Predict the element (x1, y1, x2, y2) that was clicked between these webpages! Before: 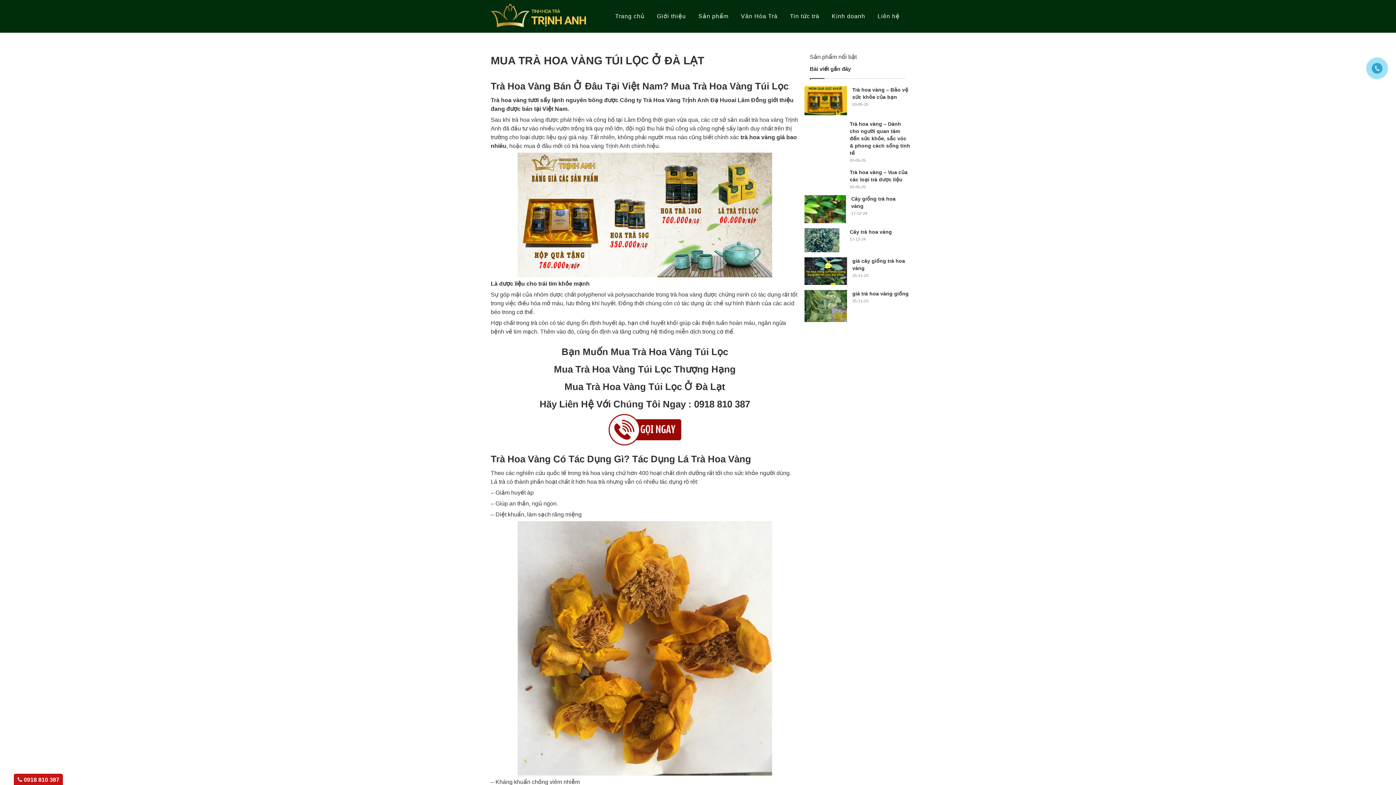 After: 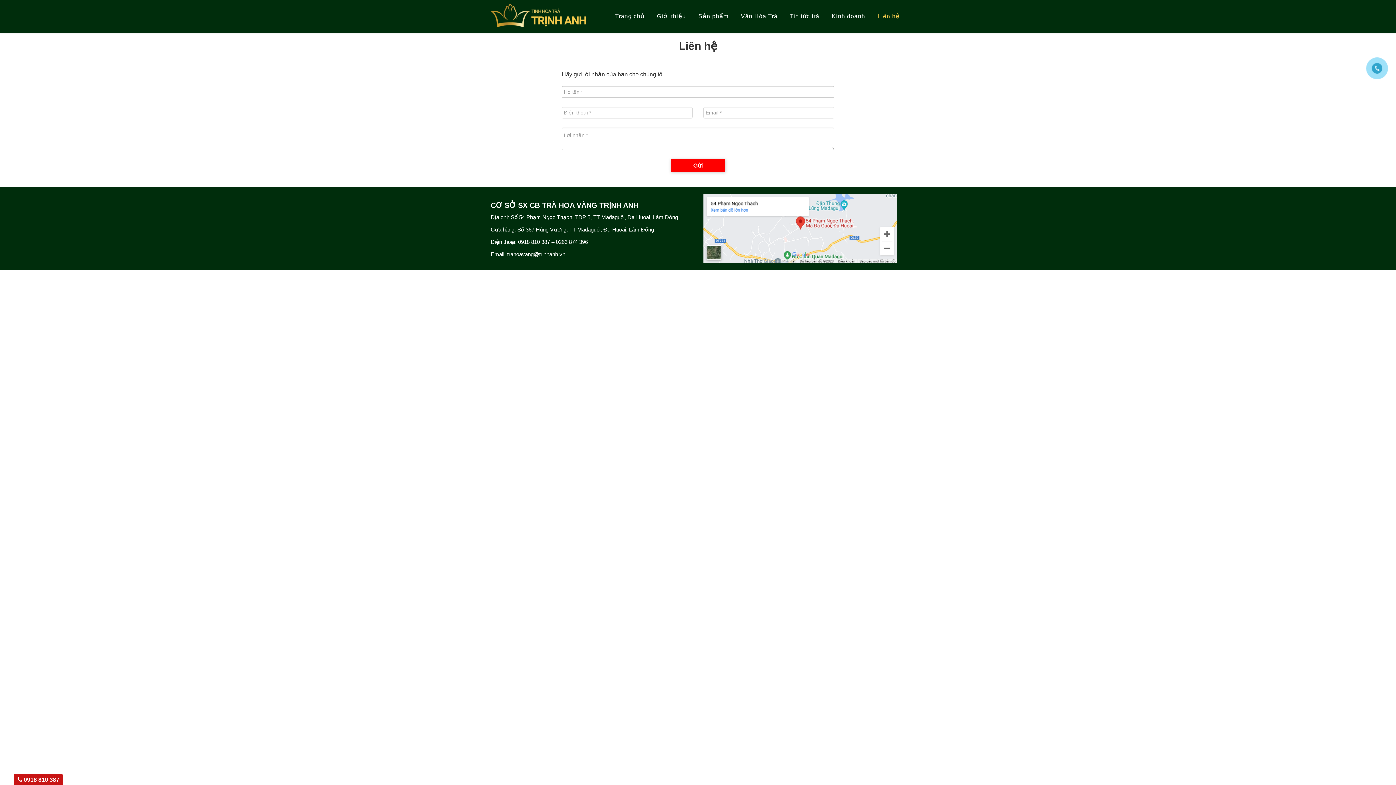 Action: bbox: (872, 0, 905, 32) label: Liên hệ